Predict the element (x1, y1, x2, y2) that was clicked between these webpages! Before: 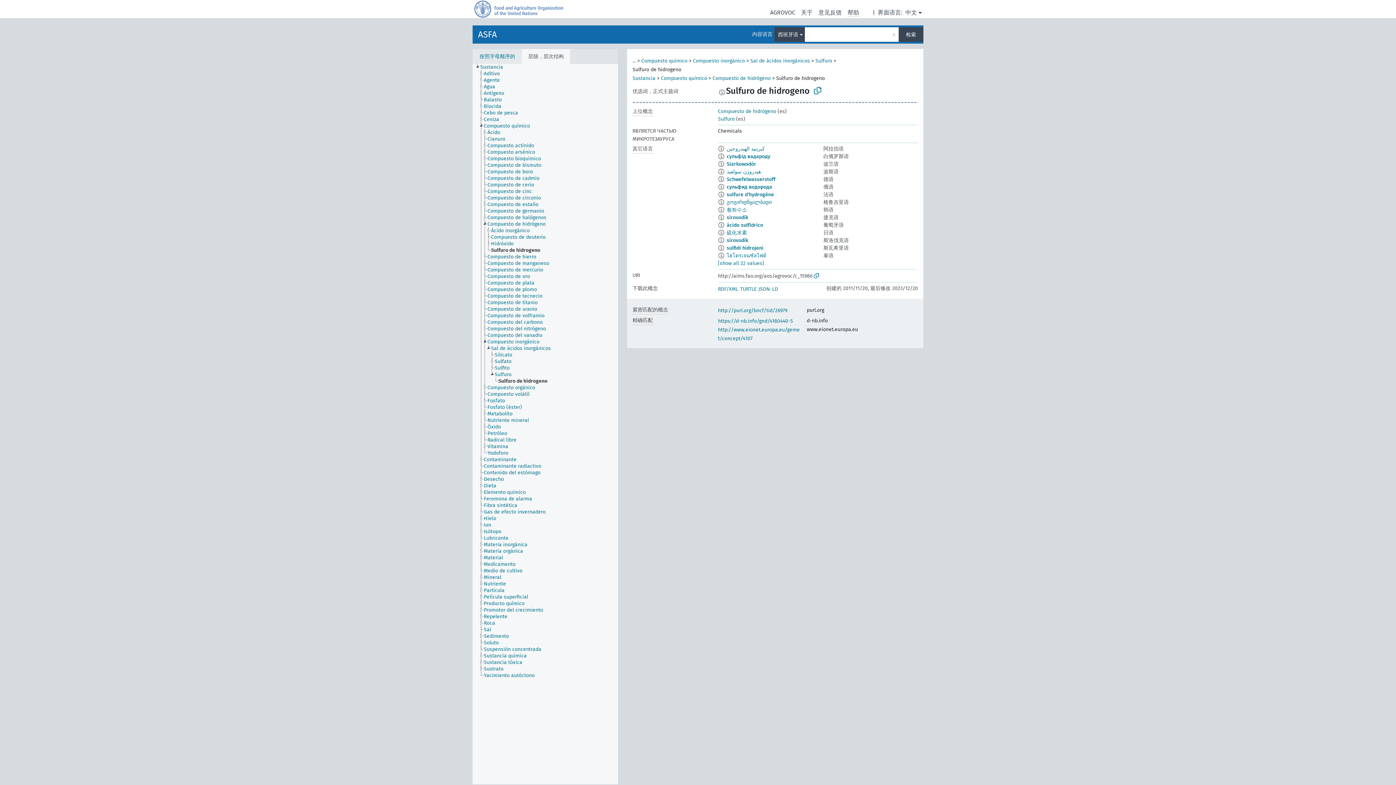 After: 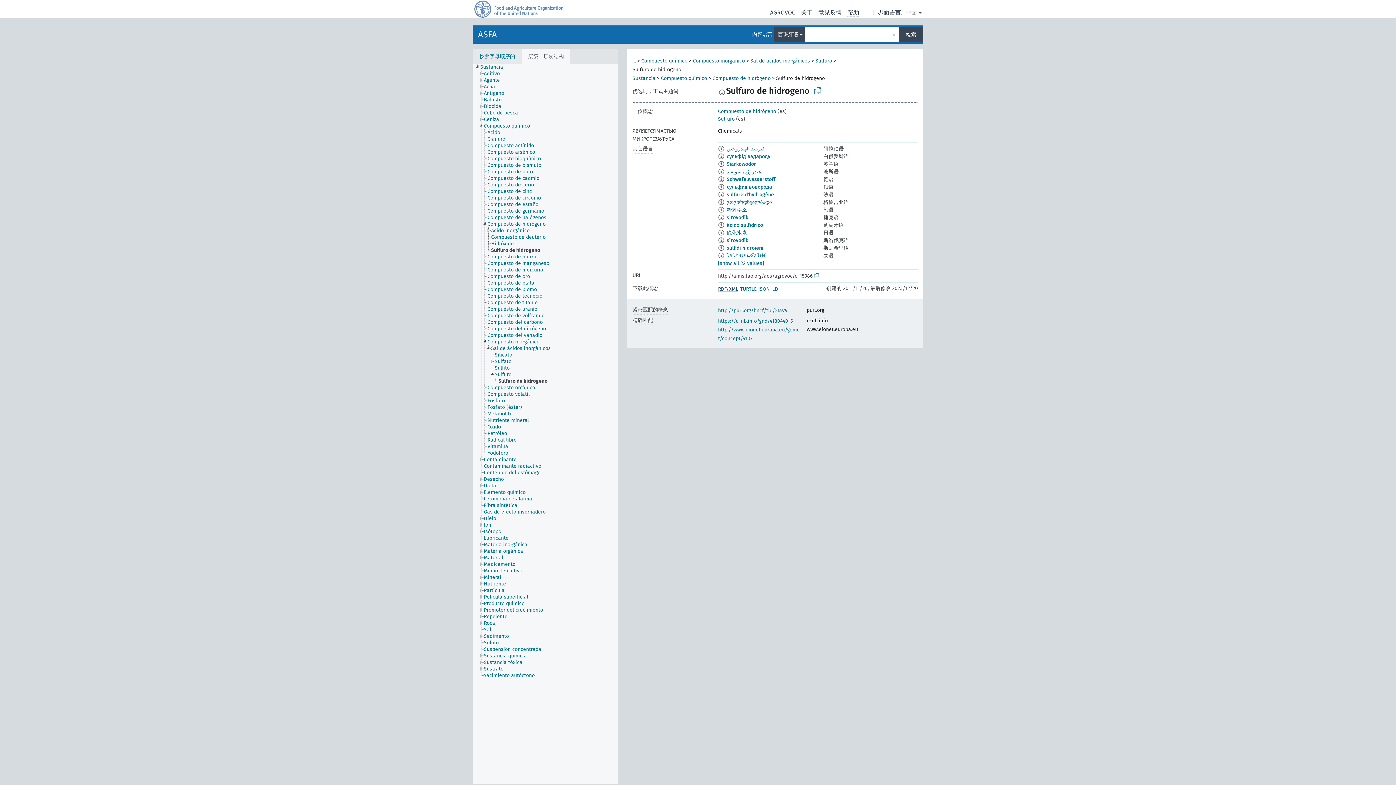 Action: label: RDF/XML bbox: (718, 286, 738, 292)